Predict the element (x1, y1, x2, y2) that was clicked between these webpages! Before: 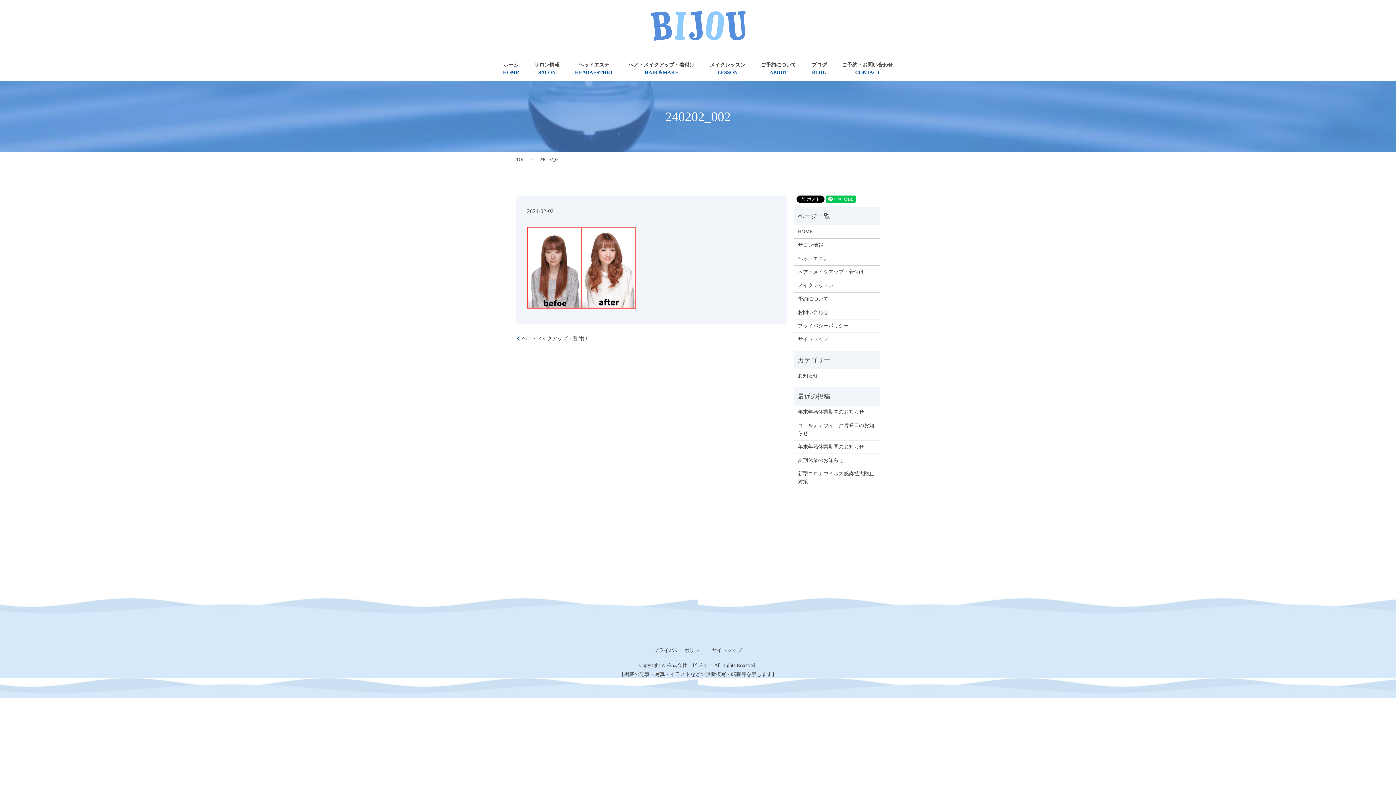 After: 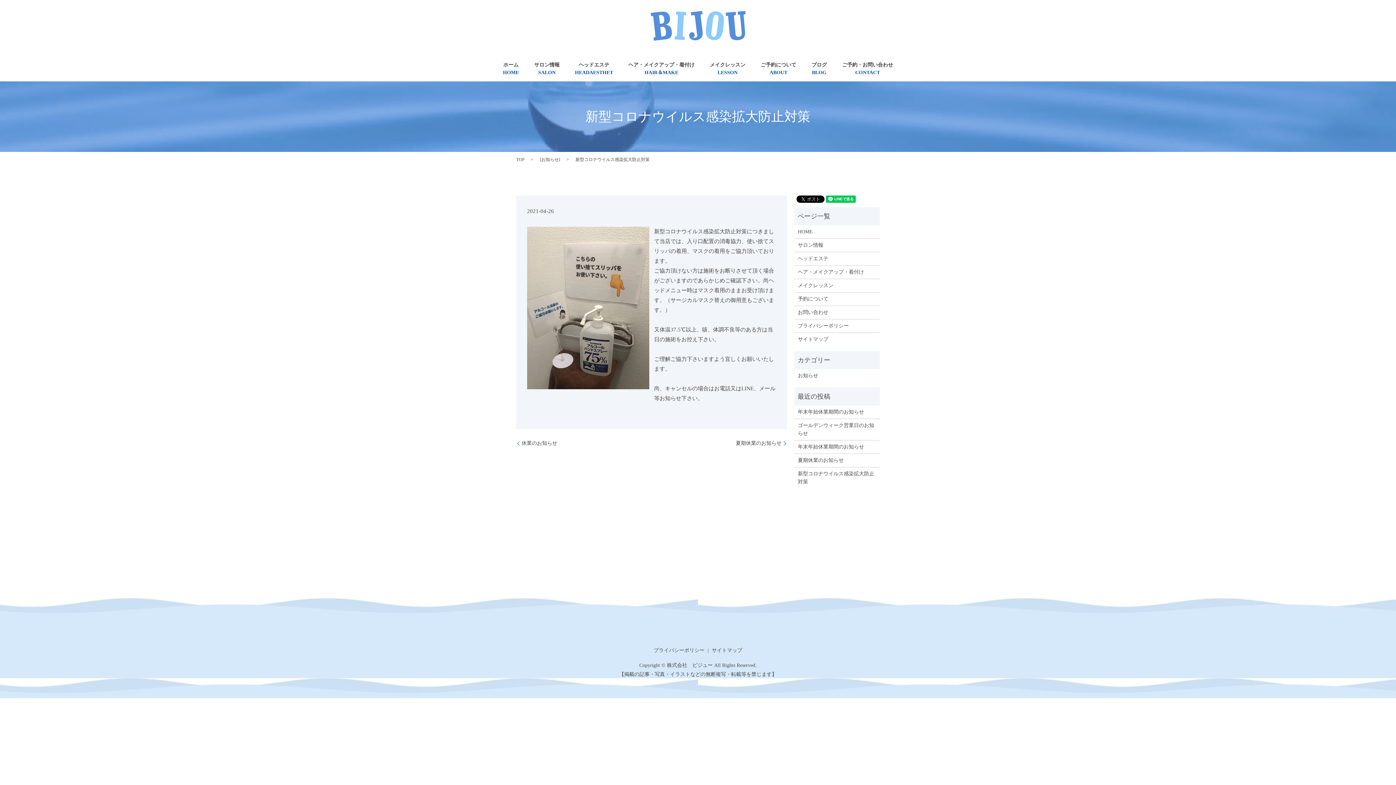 Action: label: 新型コロナウイルス感染拡大防止対策 bbox: (798, 470, 876, 486)